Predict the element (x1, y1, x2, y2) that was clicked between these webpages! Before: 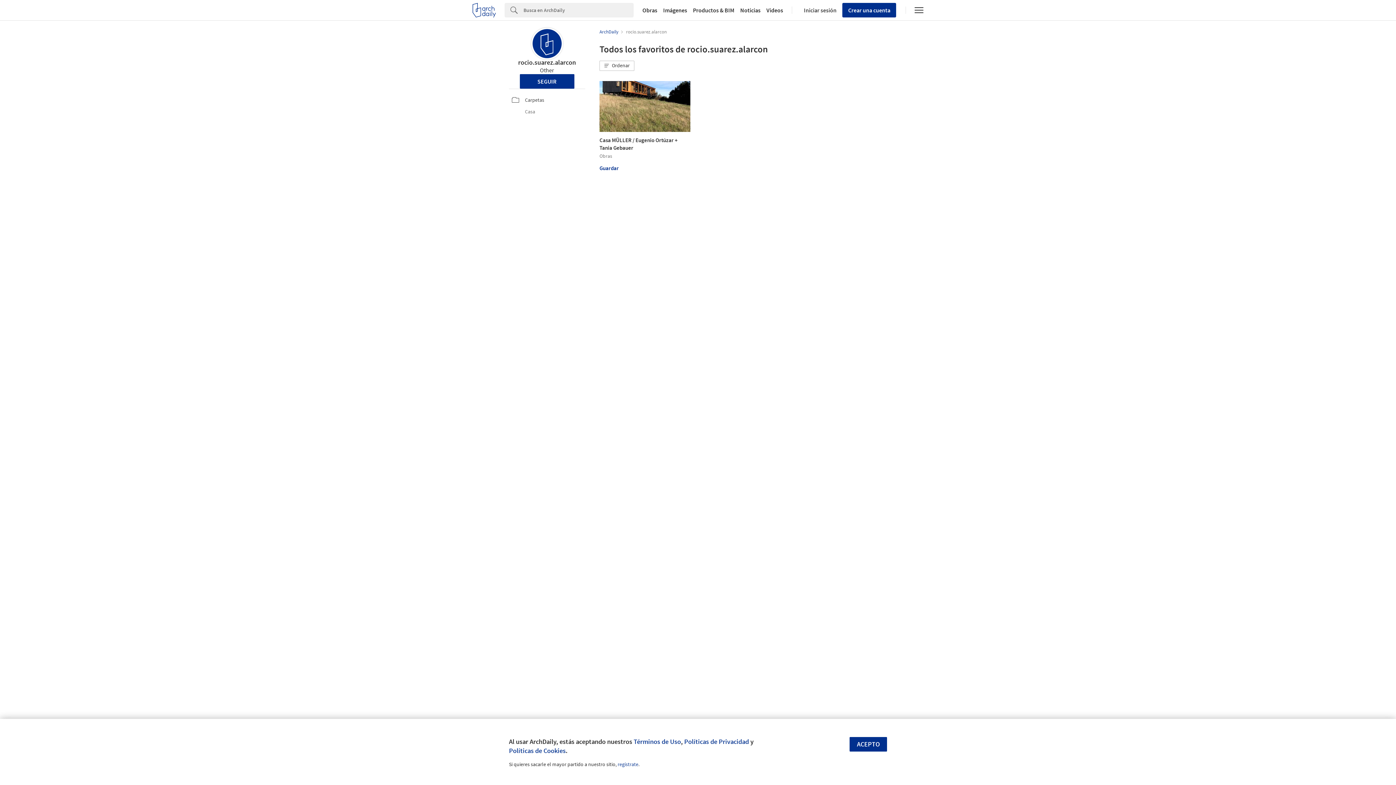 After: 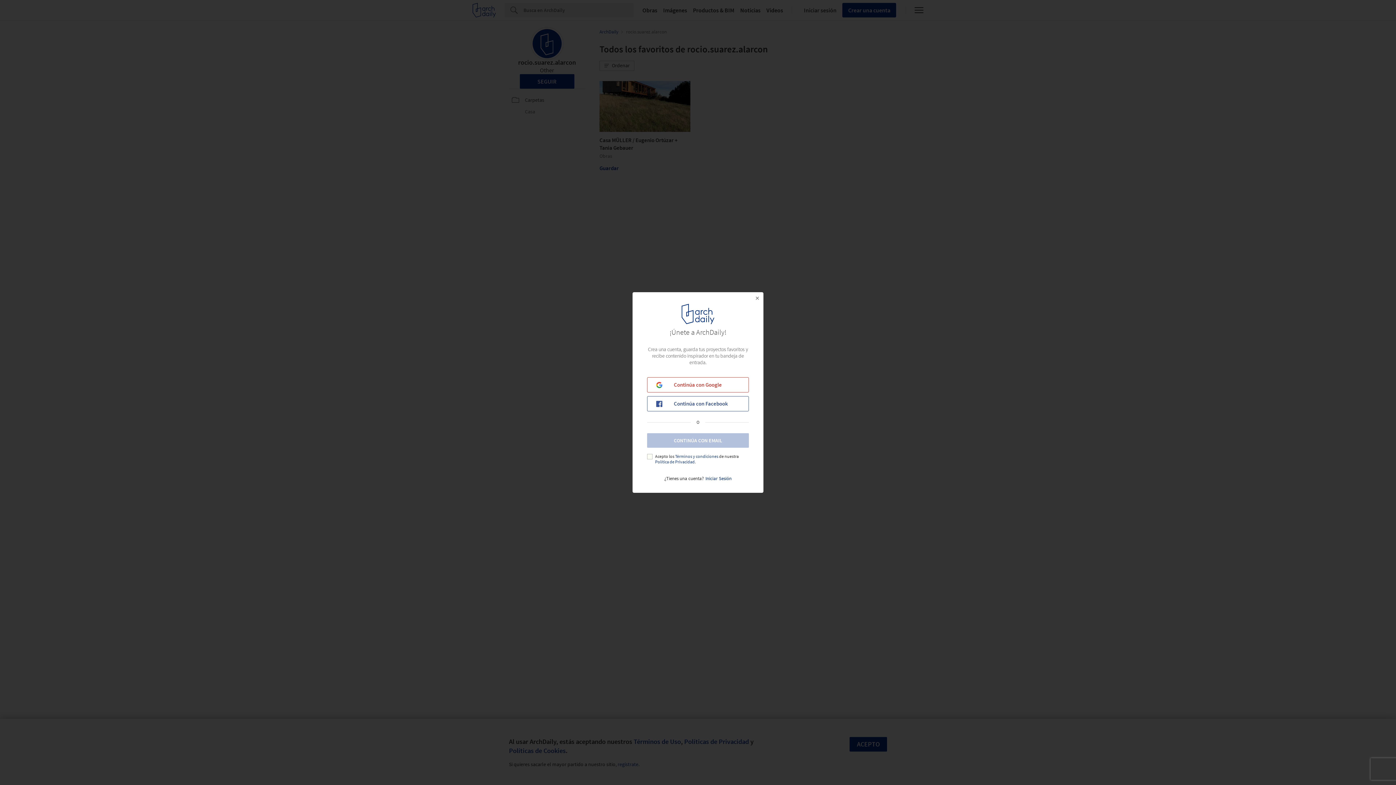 Action: label: Guardar bbox: (599, 164, 618, 171)